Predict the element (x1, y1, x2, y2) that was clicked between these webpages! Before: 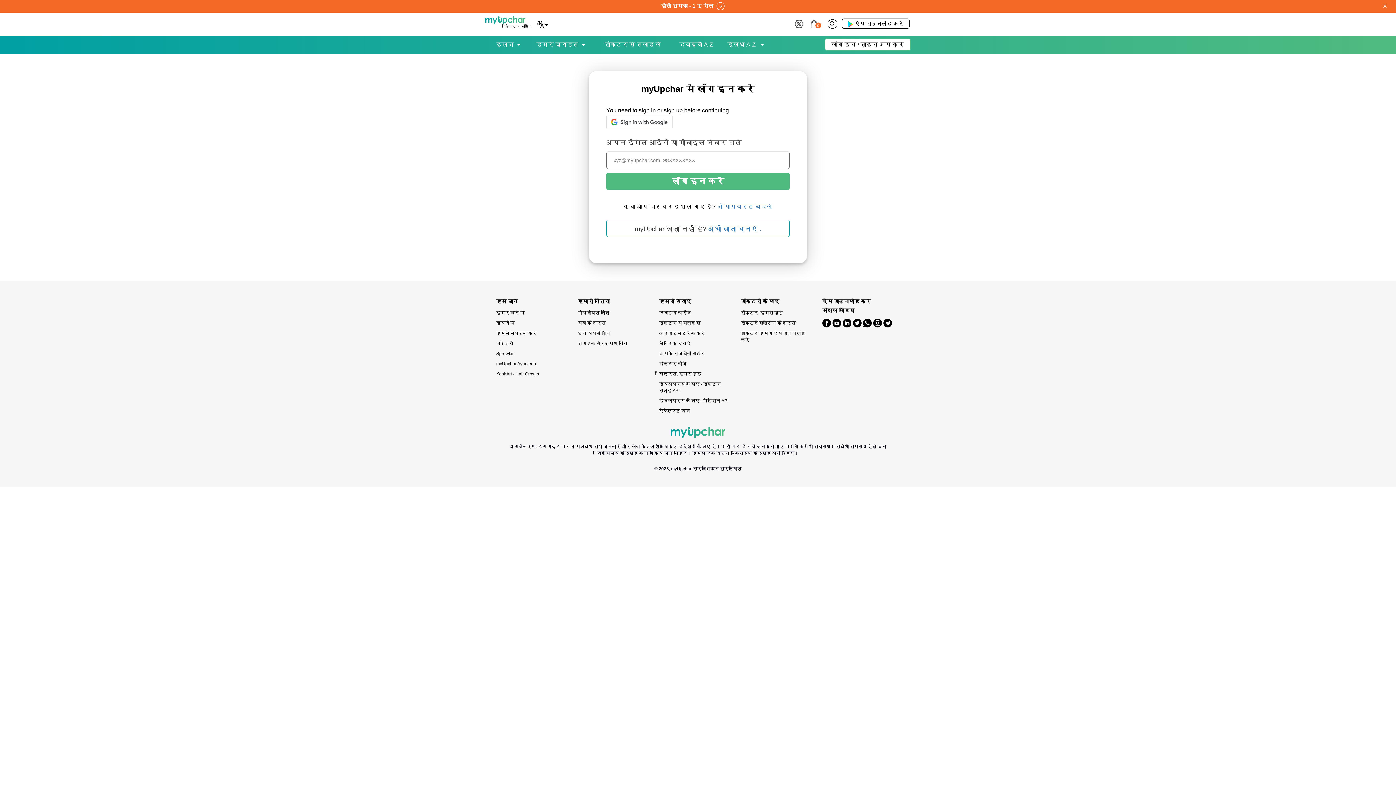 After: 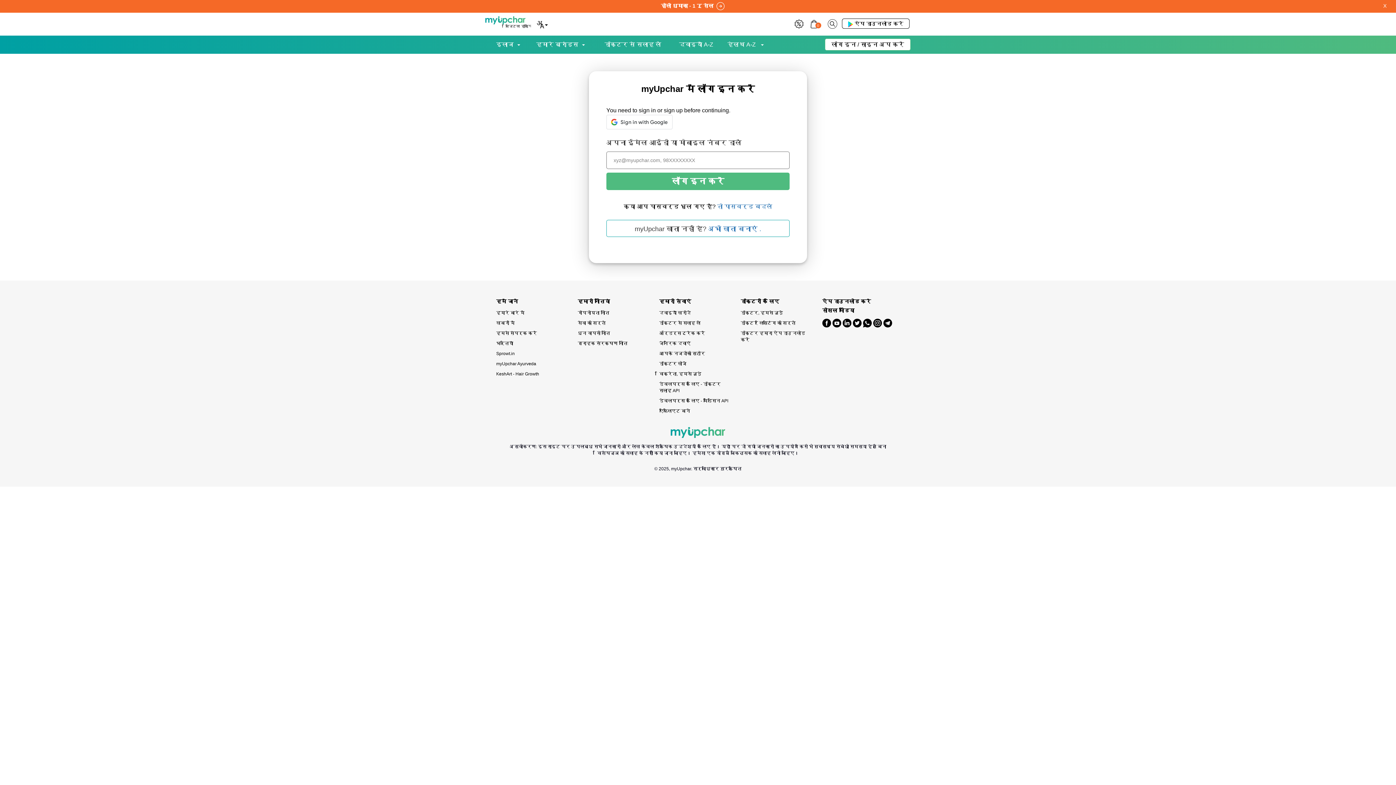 Action: label: Sprowt.in bbox: (496, 348, 566, 359)